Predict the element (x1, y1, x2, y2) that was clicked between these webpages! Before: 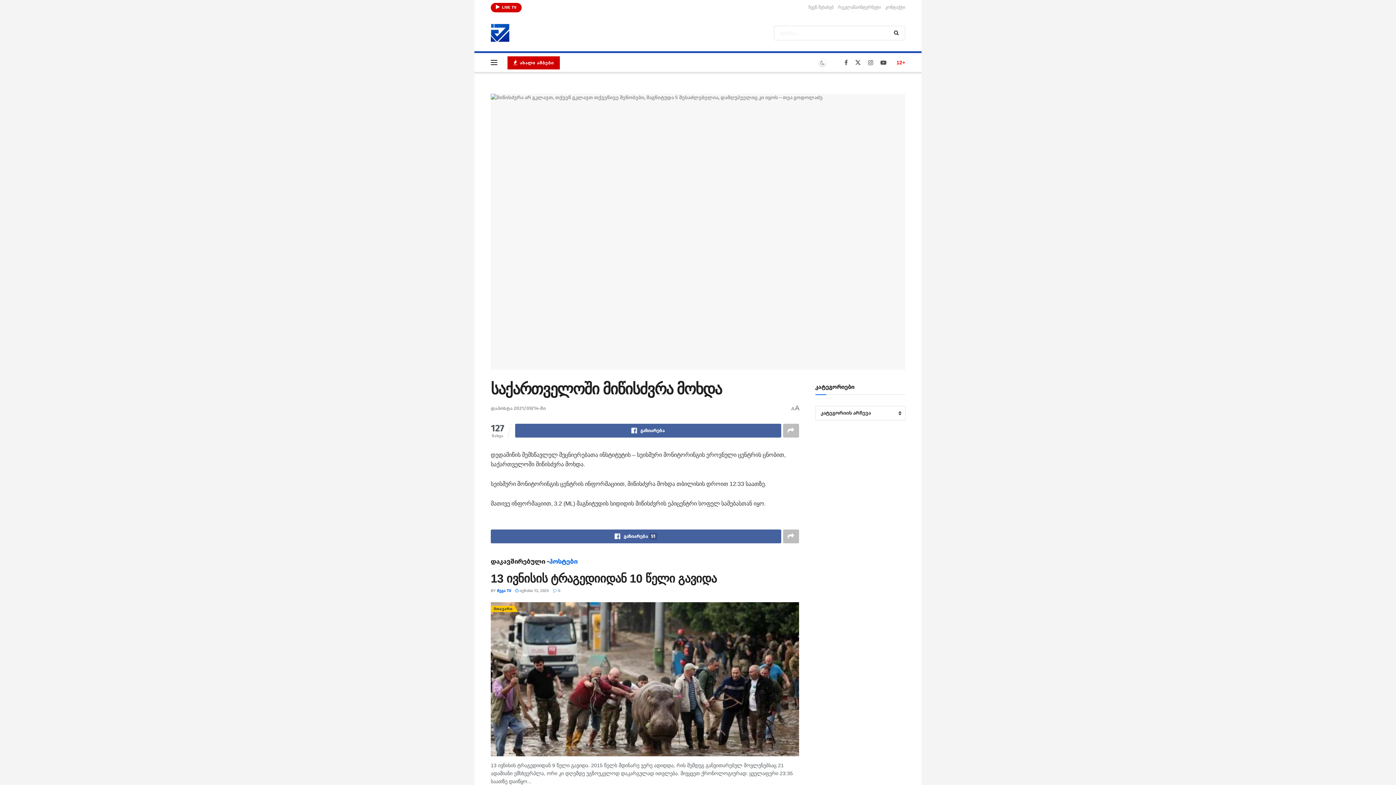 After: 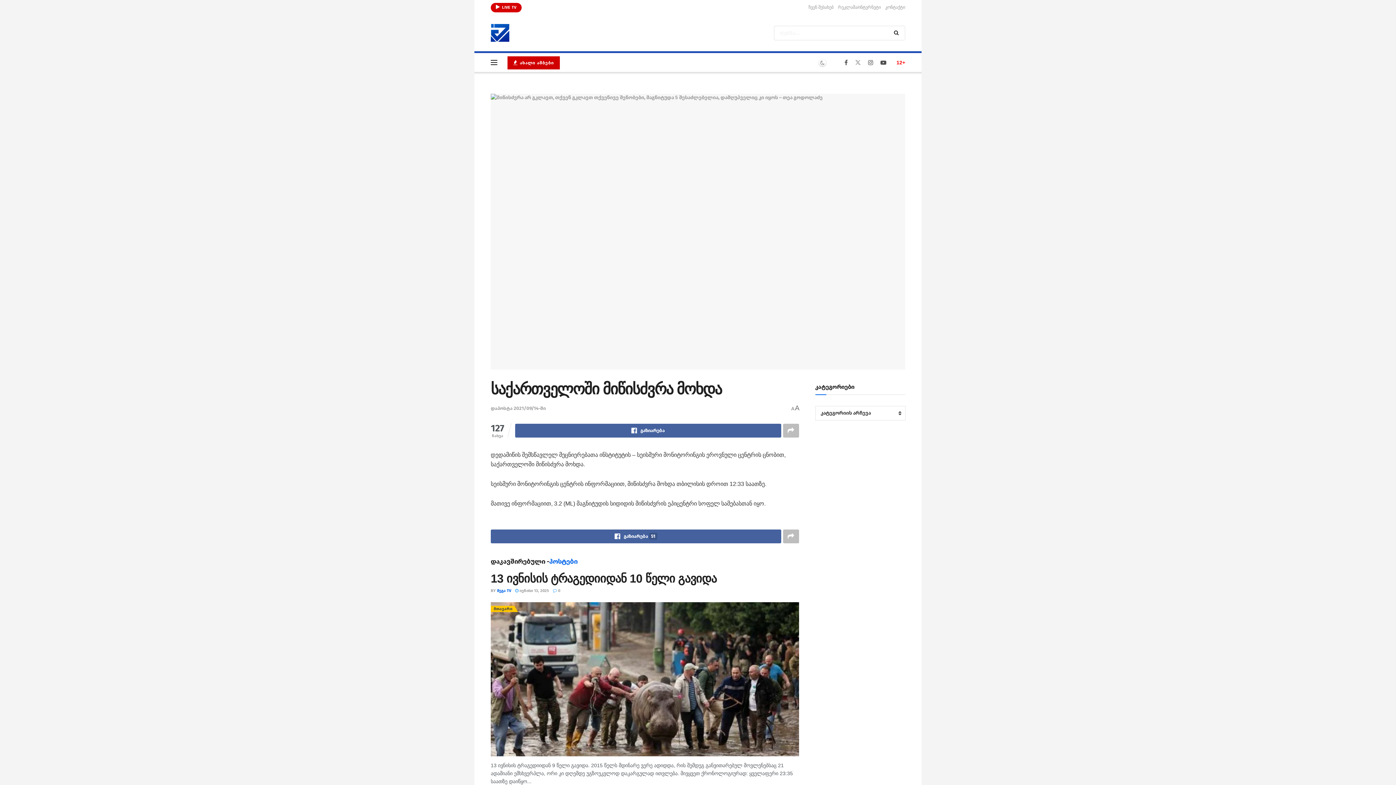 Action: label: Find us on Twitter bbox: (855, 52, 861, 72)